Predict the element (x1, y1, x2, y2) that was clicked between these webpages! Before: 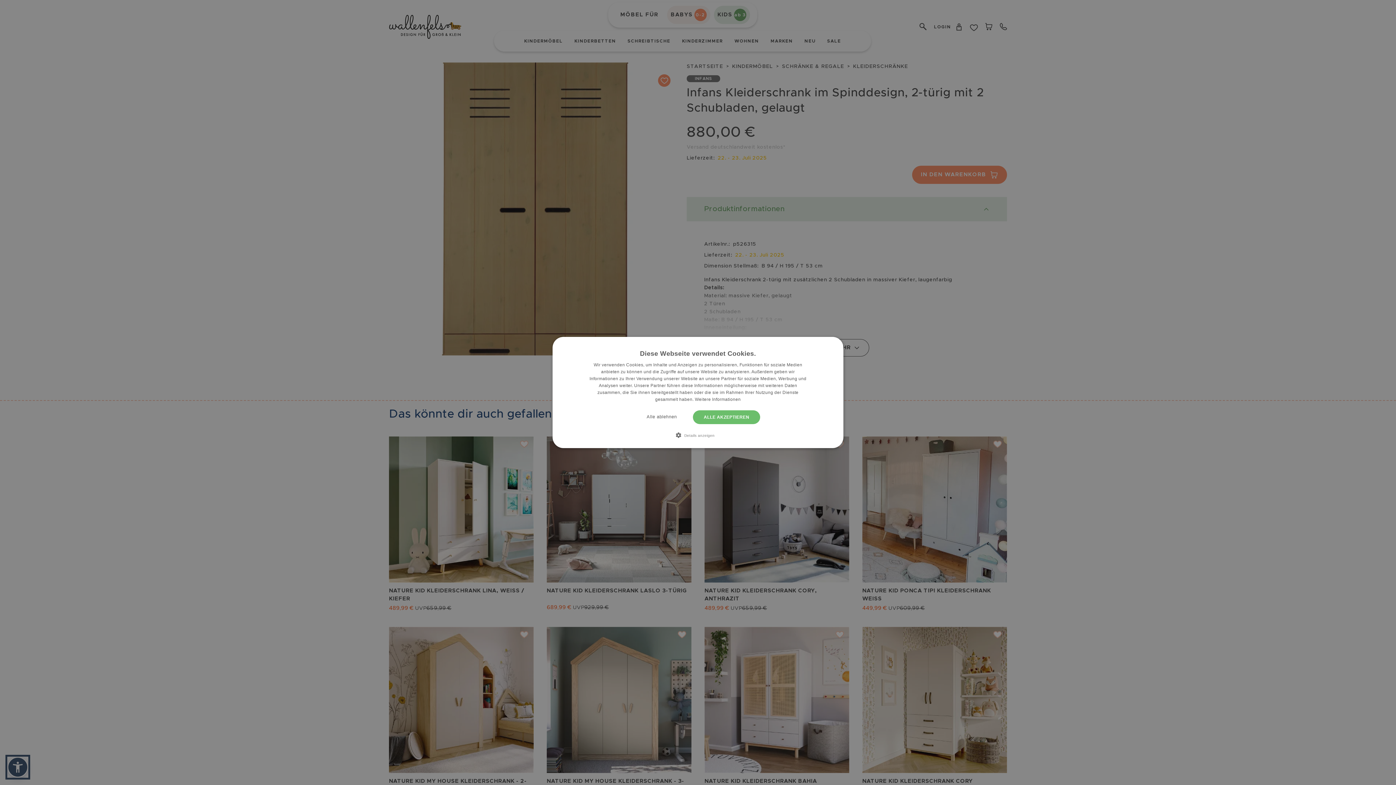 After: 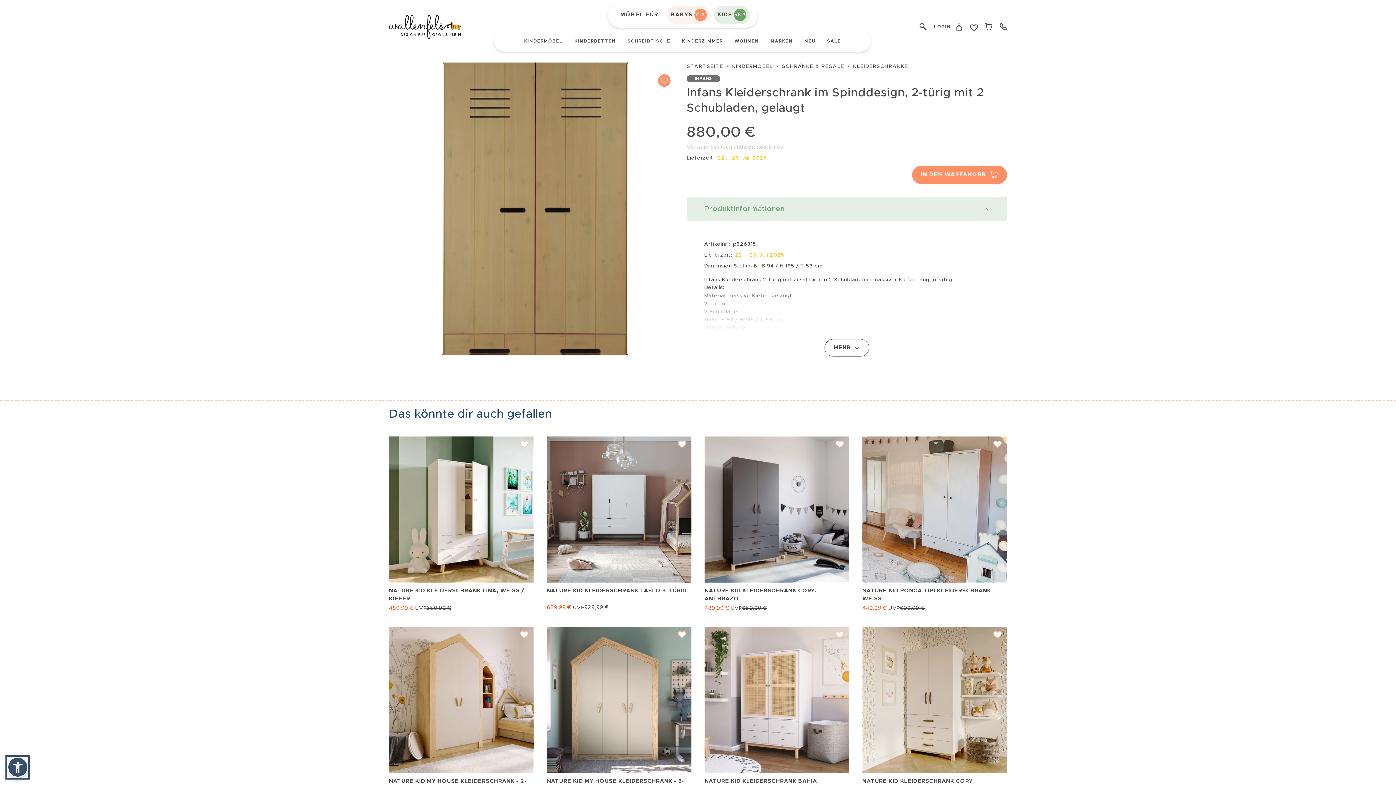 Action: bbox: (693, 410, 760, 424) label: ALLE AKZEPTIEREN